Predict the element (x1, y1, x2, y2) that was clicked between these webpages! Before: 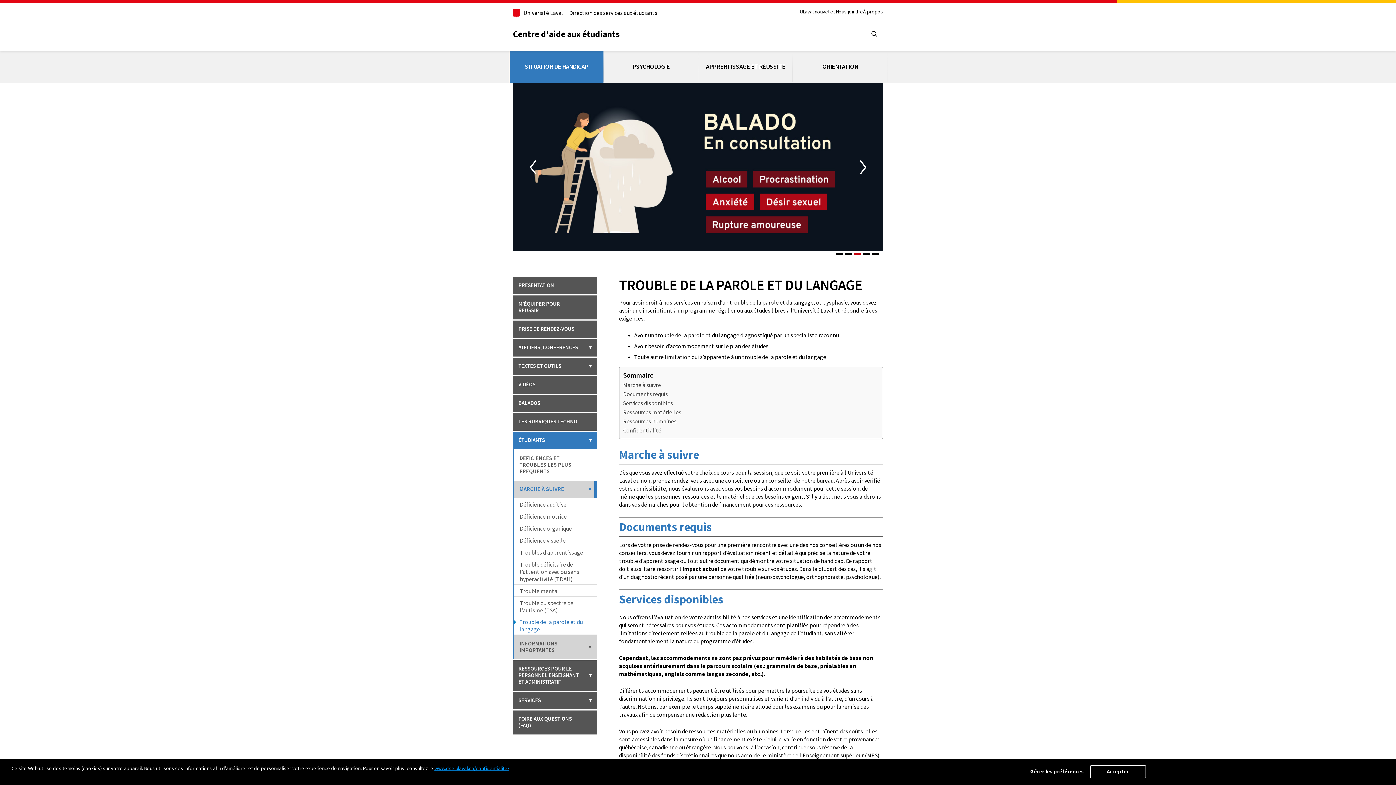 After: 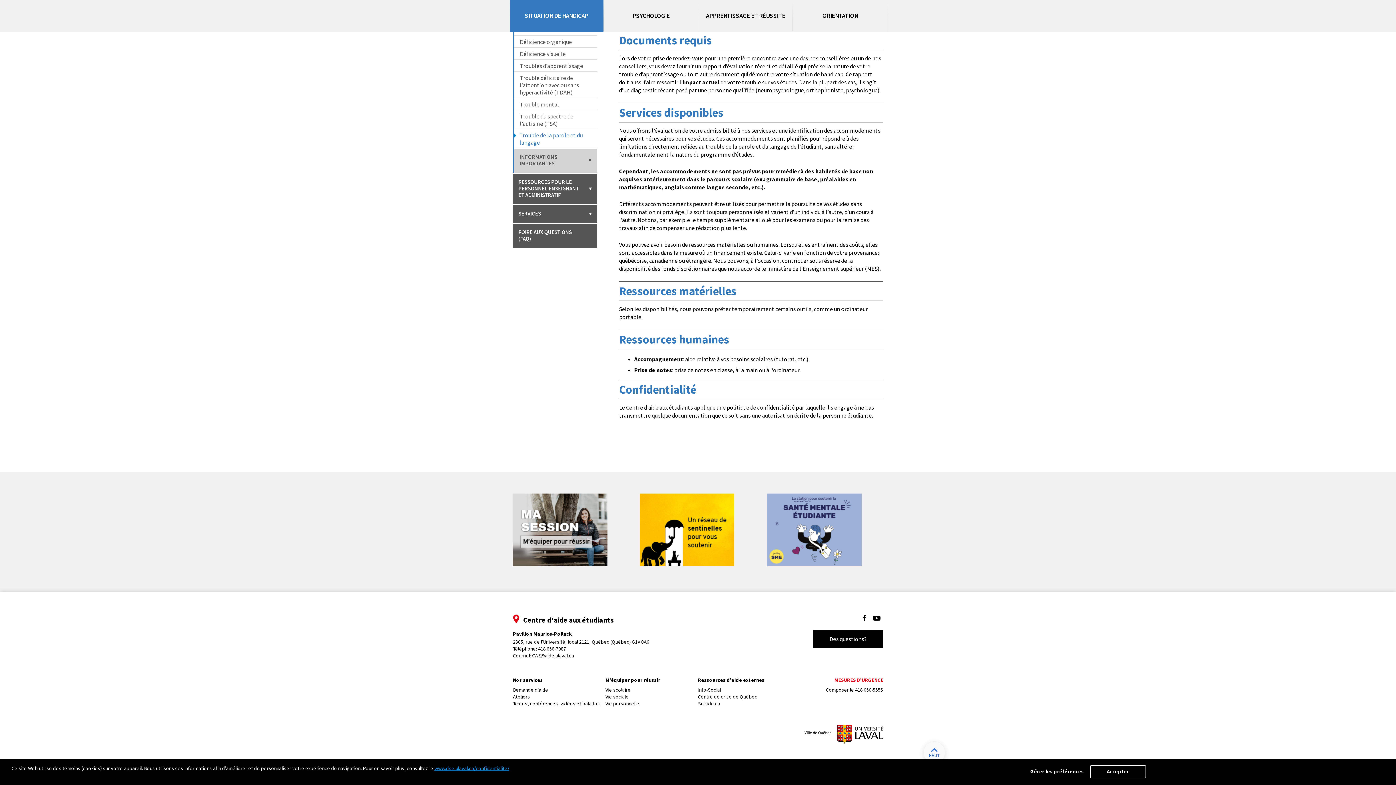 Action: label: Services disponibles bbox: (623, 398, 673, 407)